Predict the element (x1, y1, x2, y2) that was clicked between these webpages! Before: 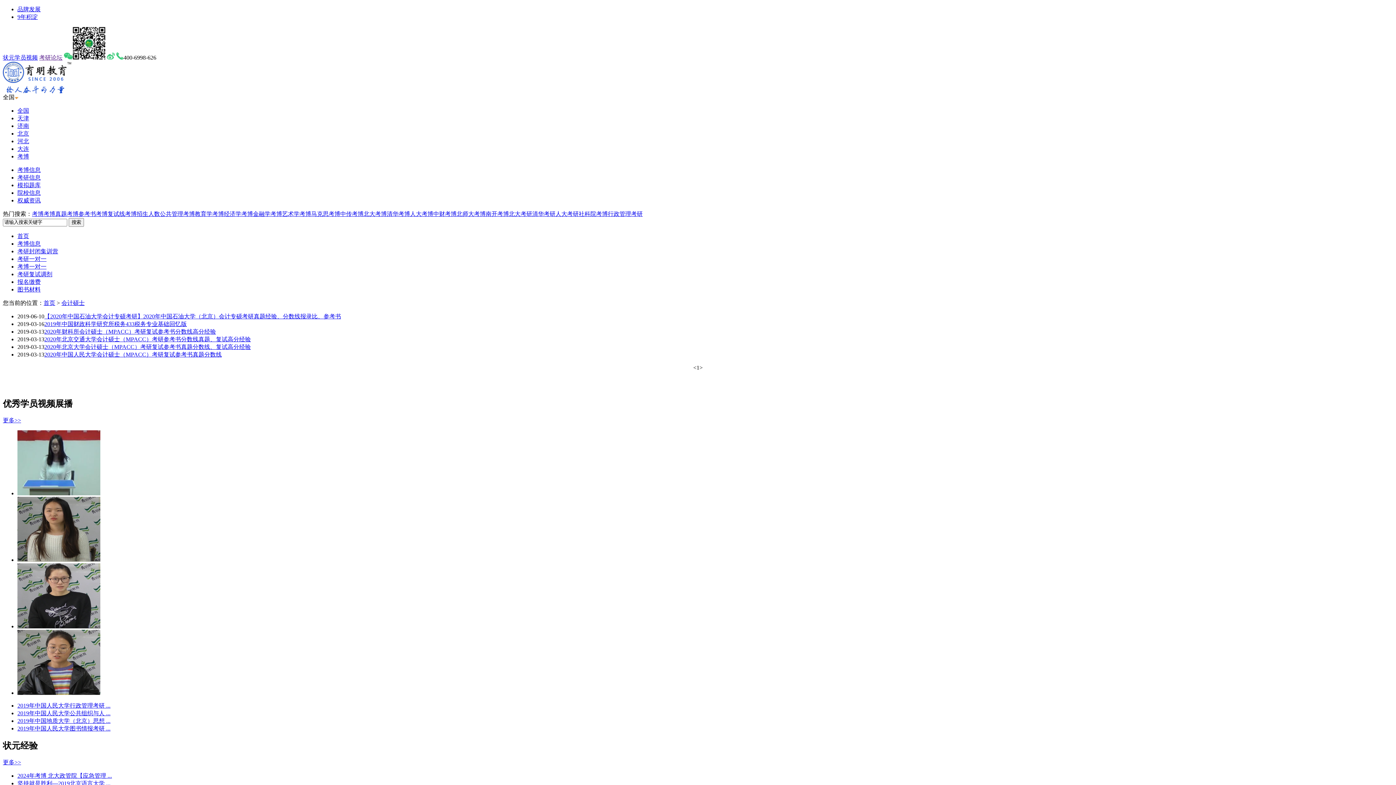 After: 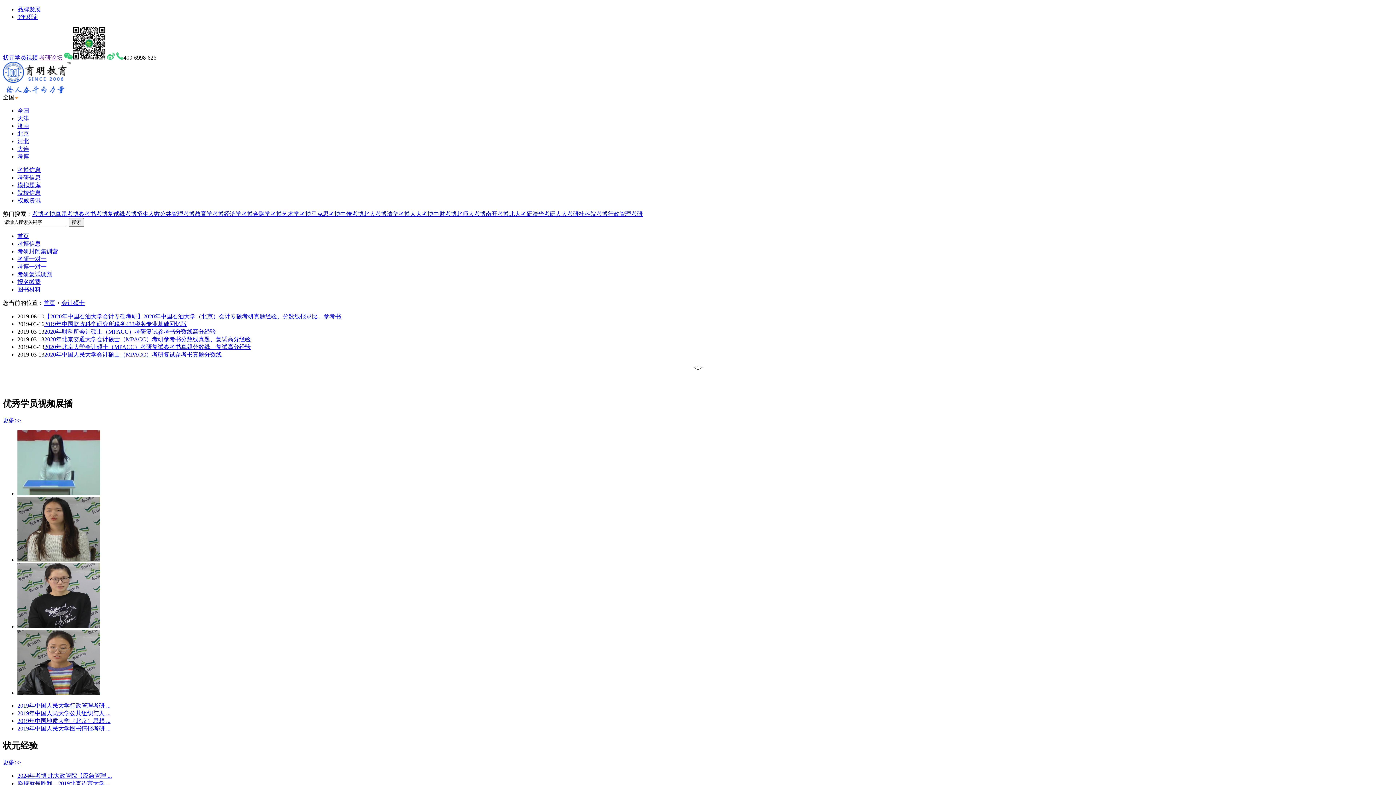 Action: bbox: (106, 54, 114, 60)